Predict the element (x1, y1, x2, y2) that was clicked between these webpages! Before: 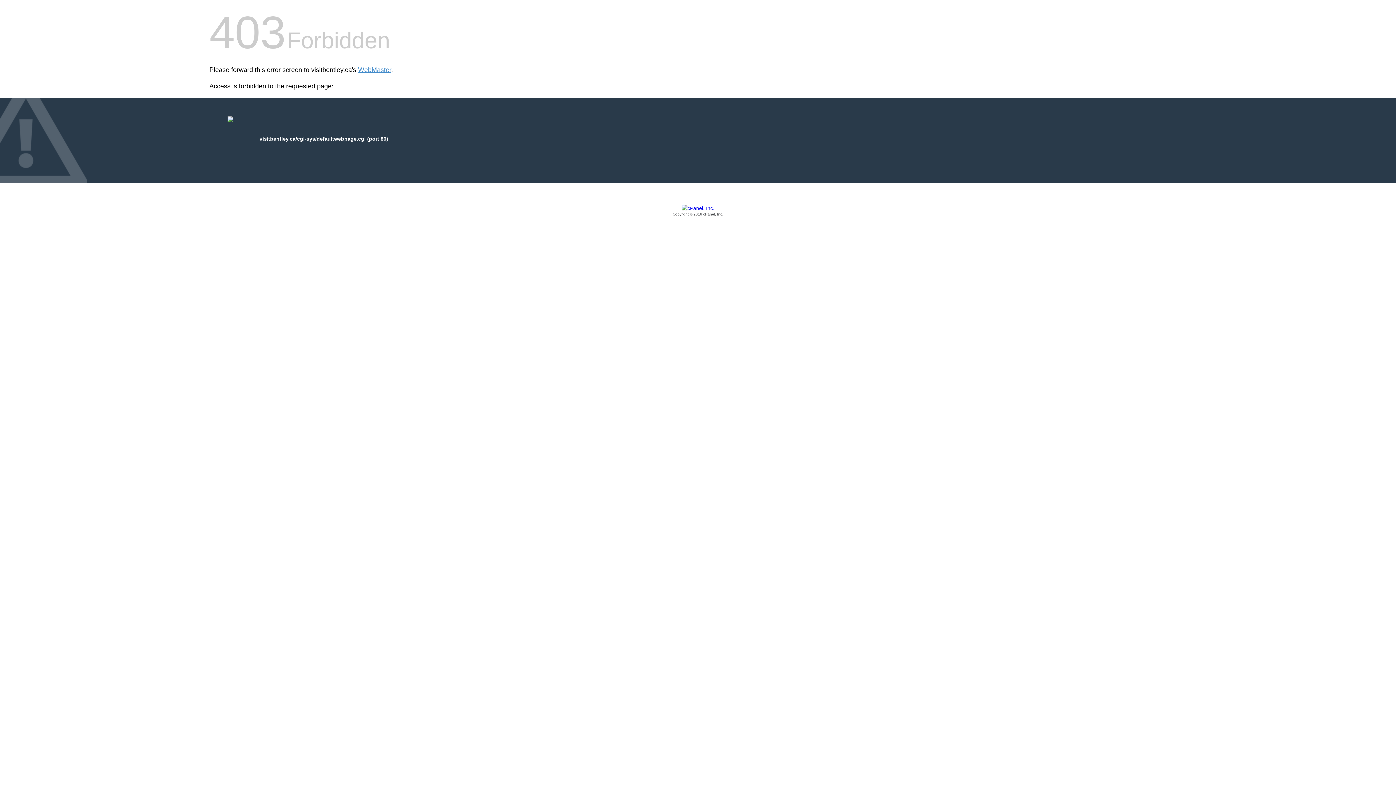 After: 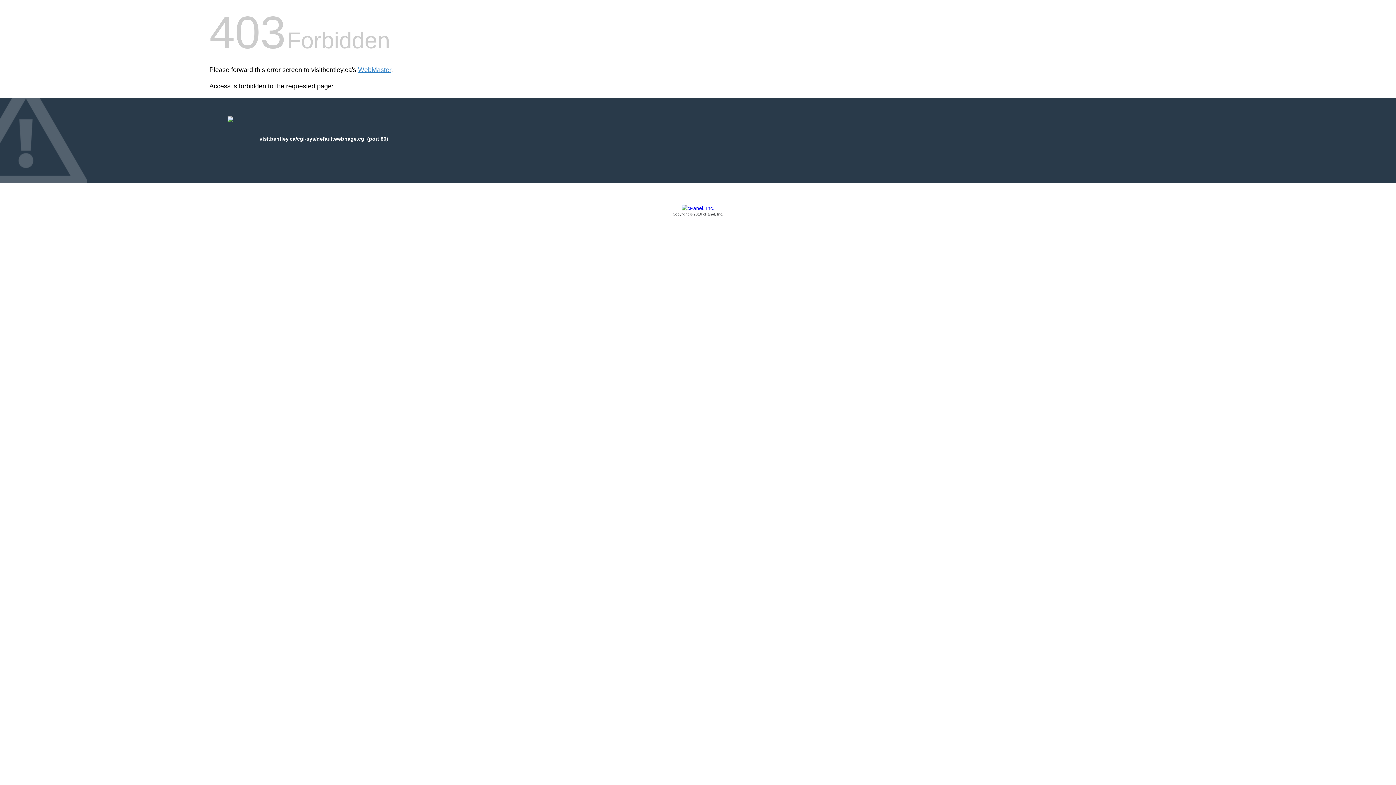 Action: label: Copyright © 2016 cPanel, Inc. bbox: (209, 205, 1186, 217)